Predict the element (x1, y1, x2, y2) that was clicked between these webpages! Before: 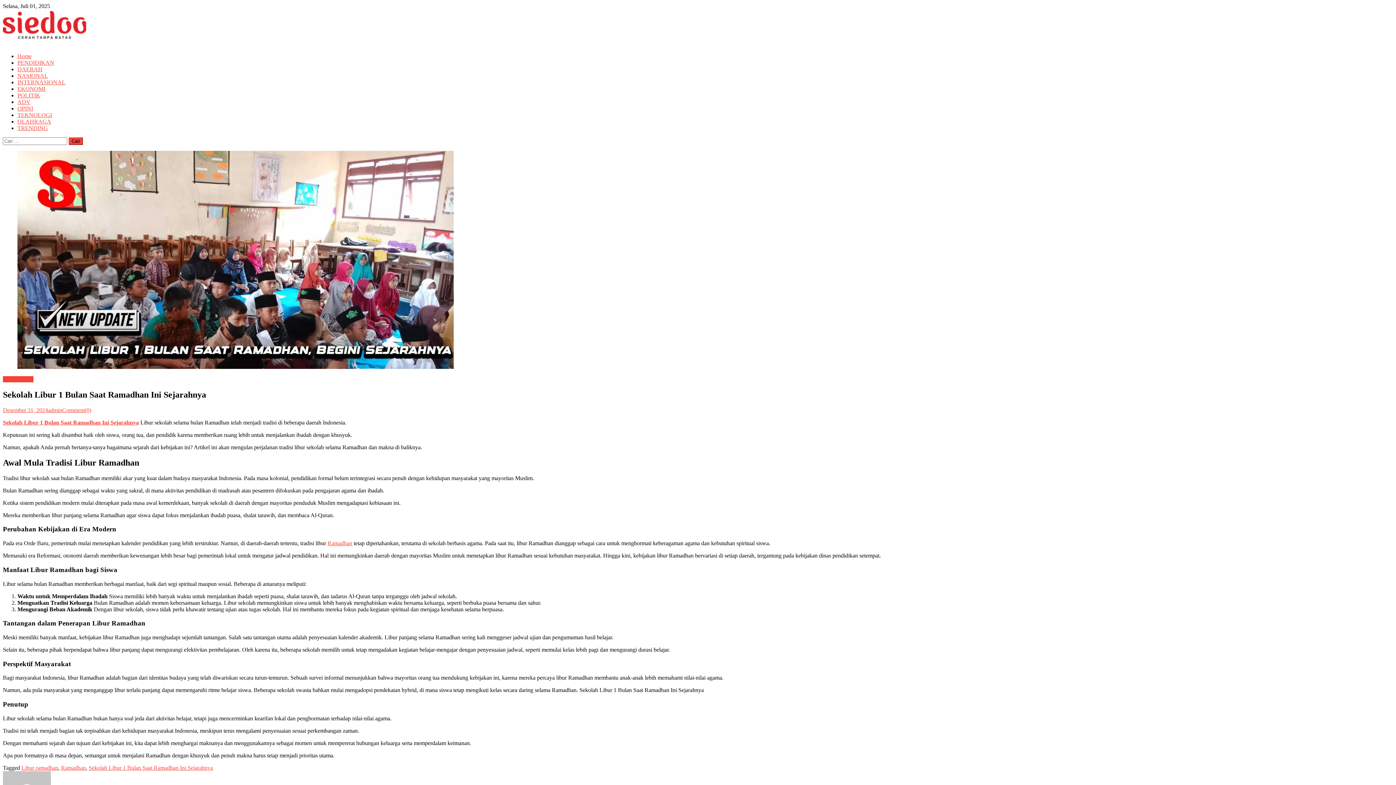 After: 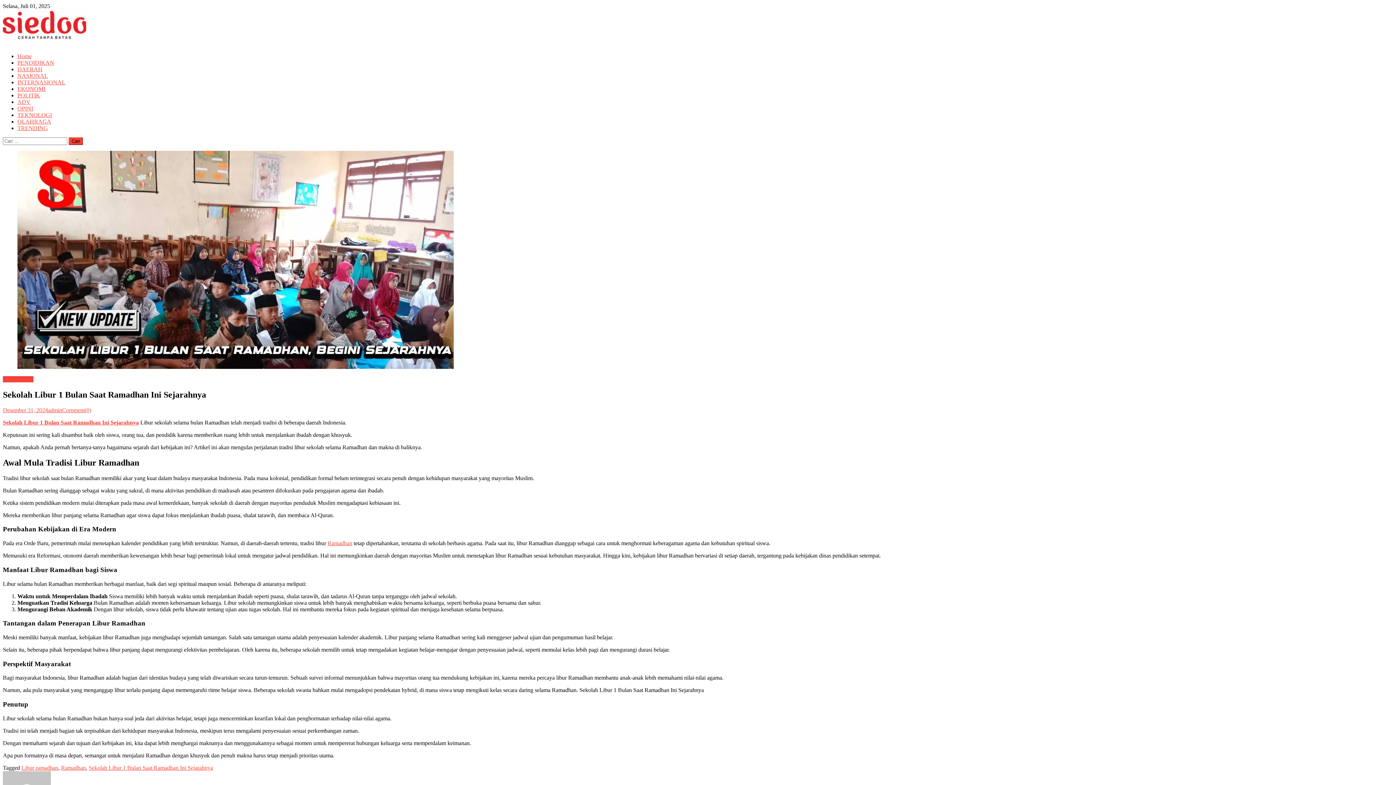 Action: label: Sekolah Libur 1 Bulan Saat Ramadhan Ini Sejarahnya bbox: (2, 419, 138, 425)